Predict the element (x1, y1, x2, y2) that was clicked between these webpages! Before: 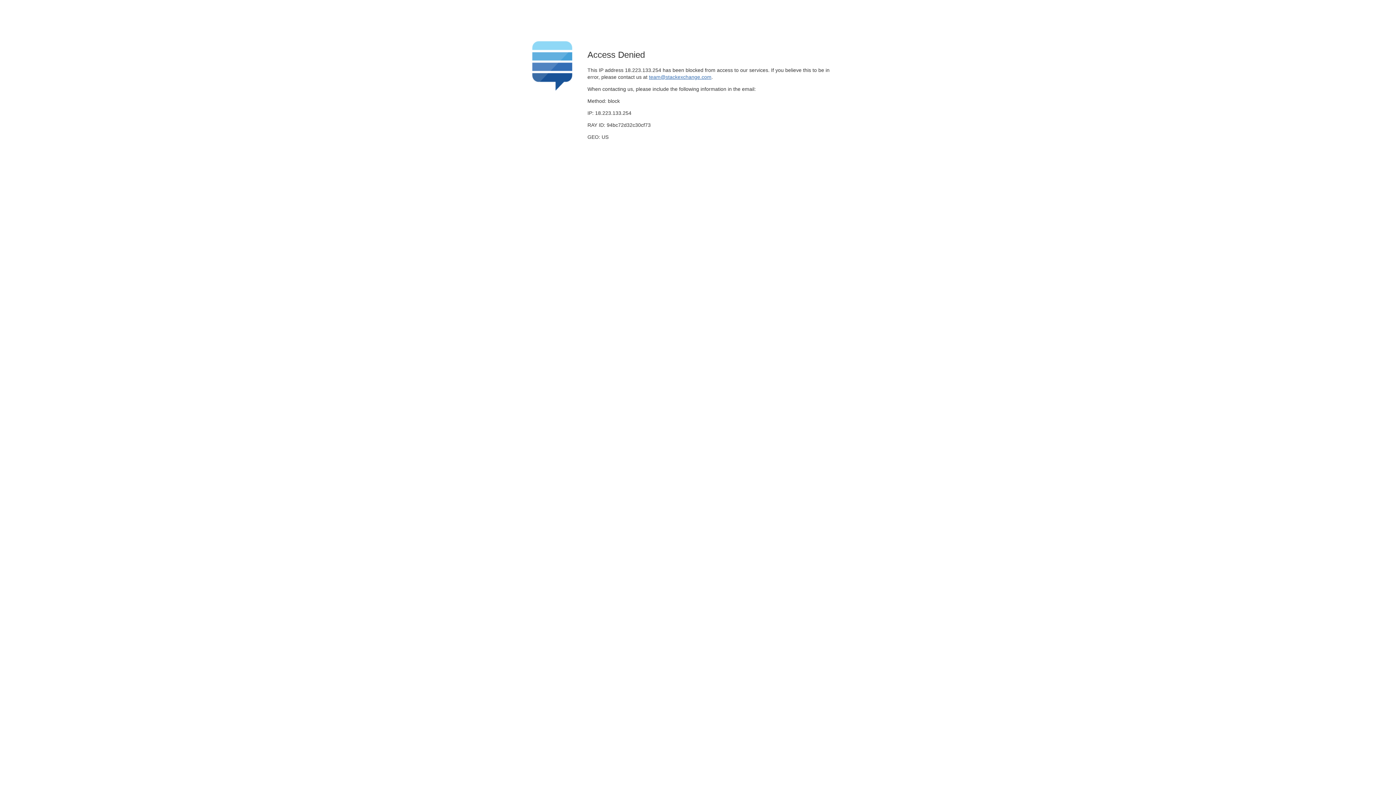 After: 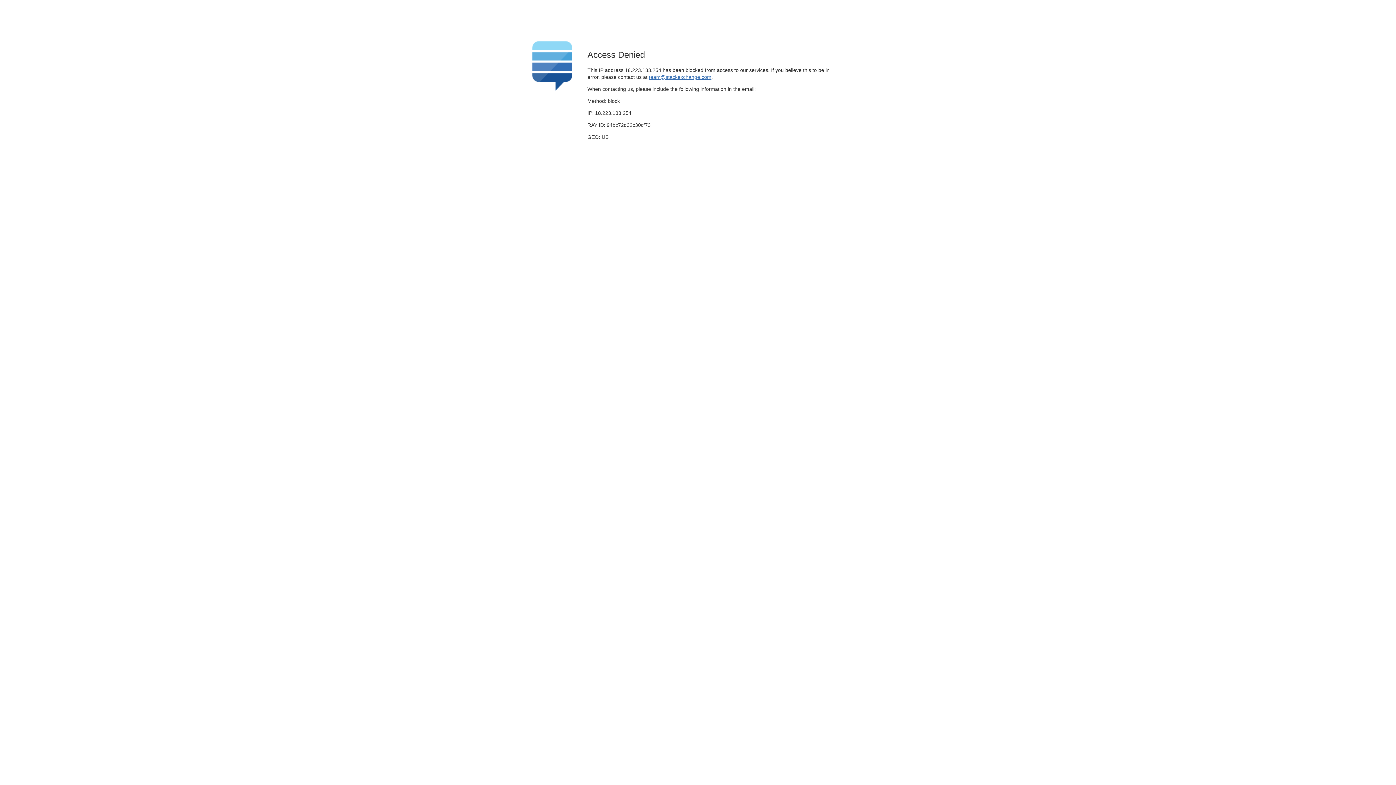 Action: bbox: (649, 74, 711, 79) label: team@stackexchange.com